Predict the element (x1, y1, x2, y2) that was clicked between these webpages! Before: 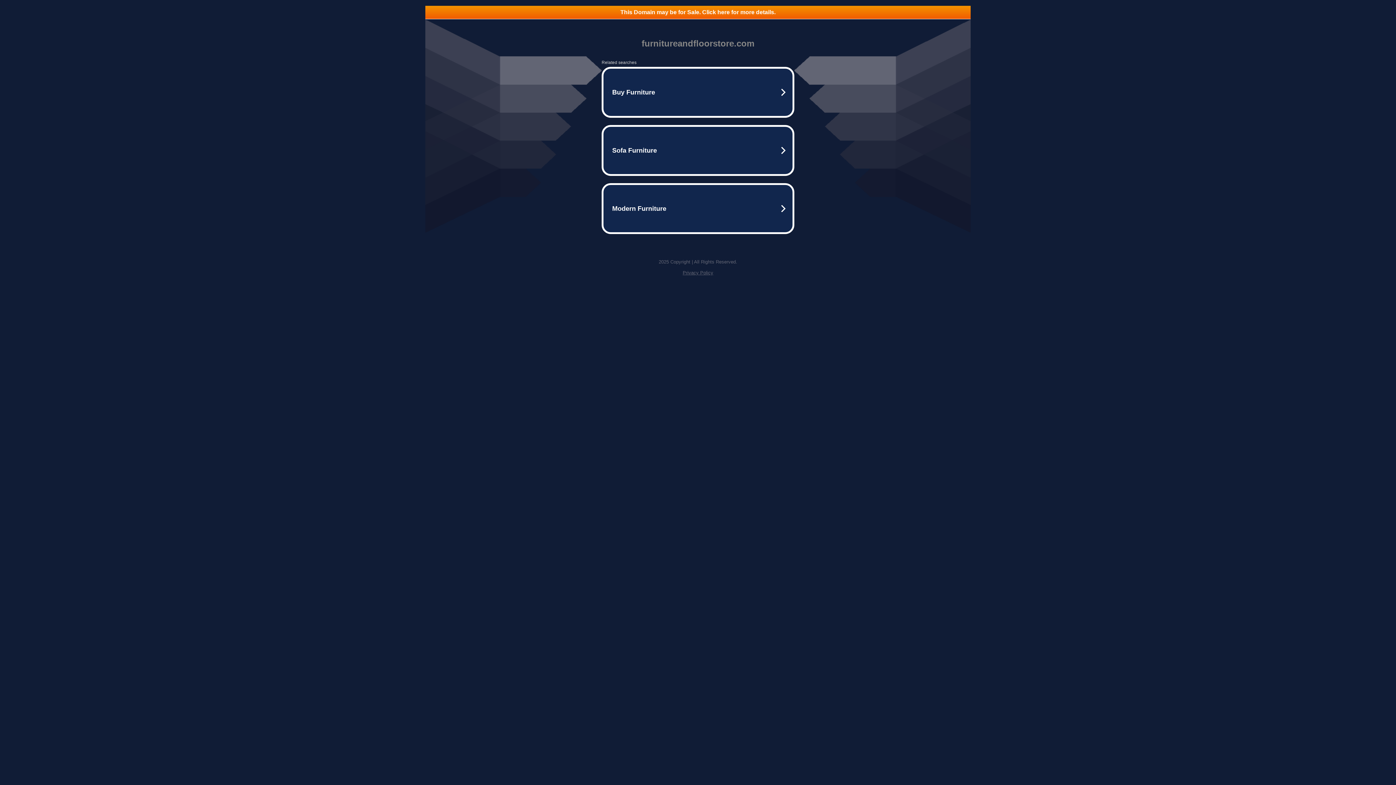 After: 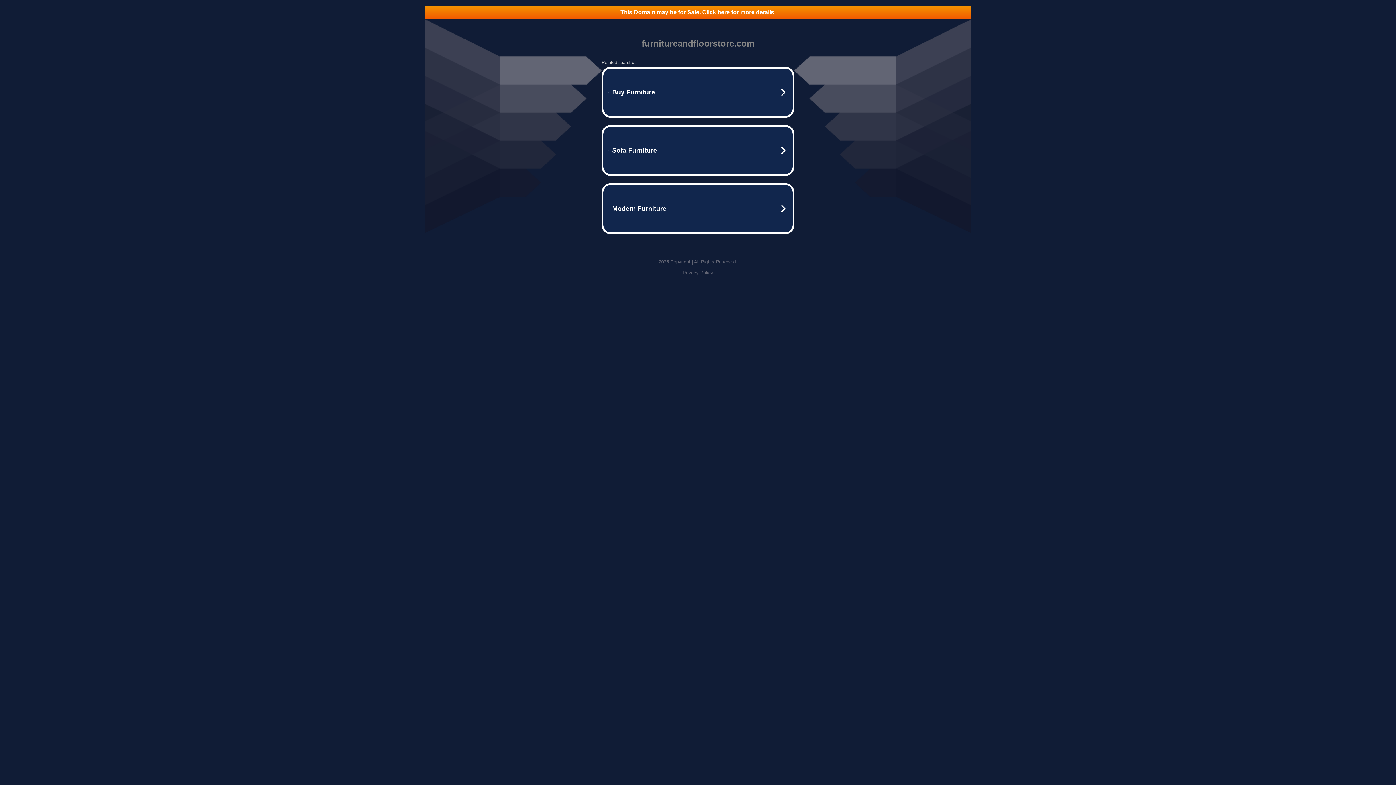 Action: label: Privacy Policy bbox: (682, 270, 713, 275)